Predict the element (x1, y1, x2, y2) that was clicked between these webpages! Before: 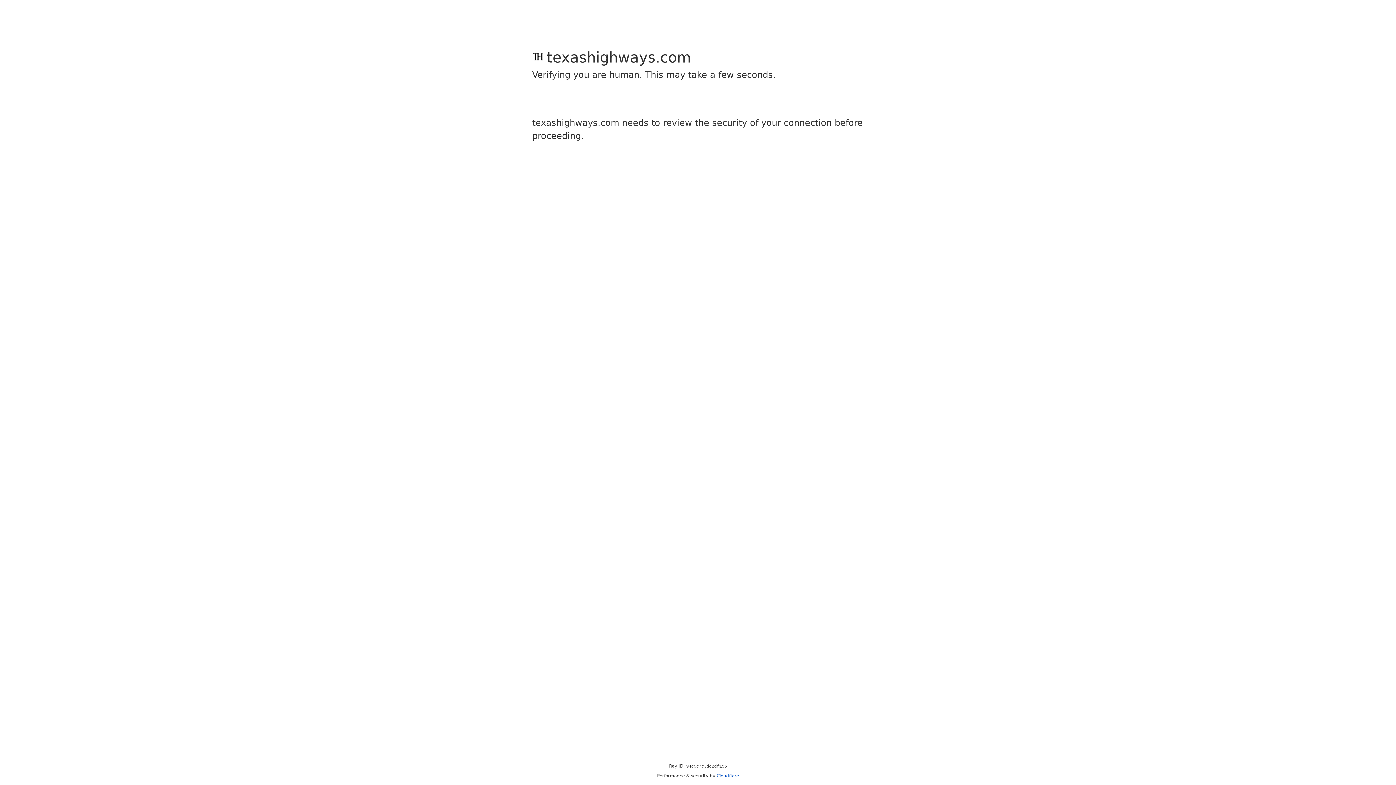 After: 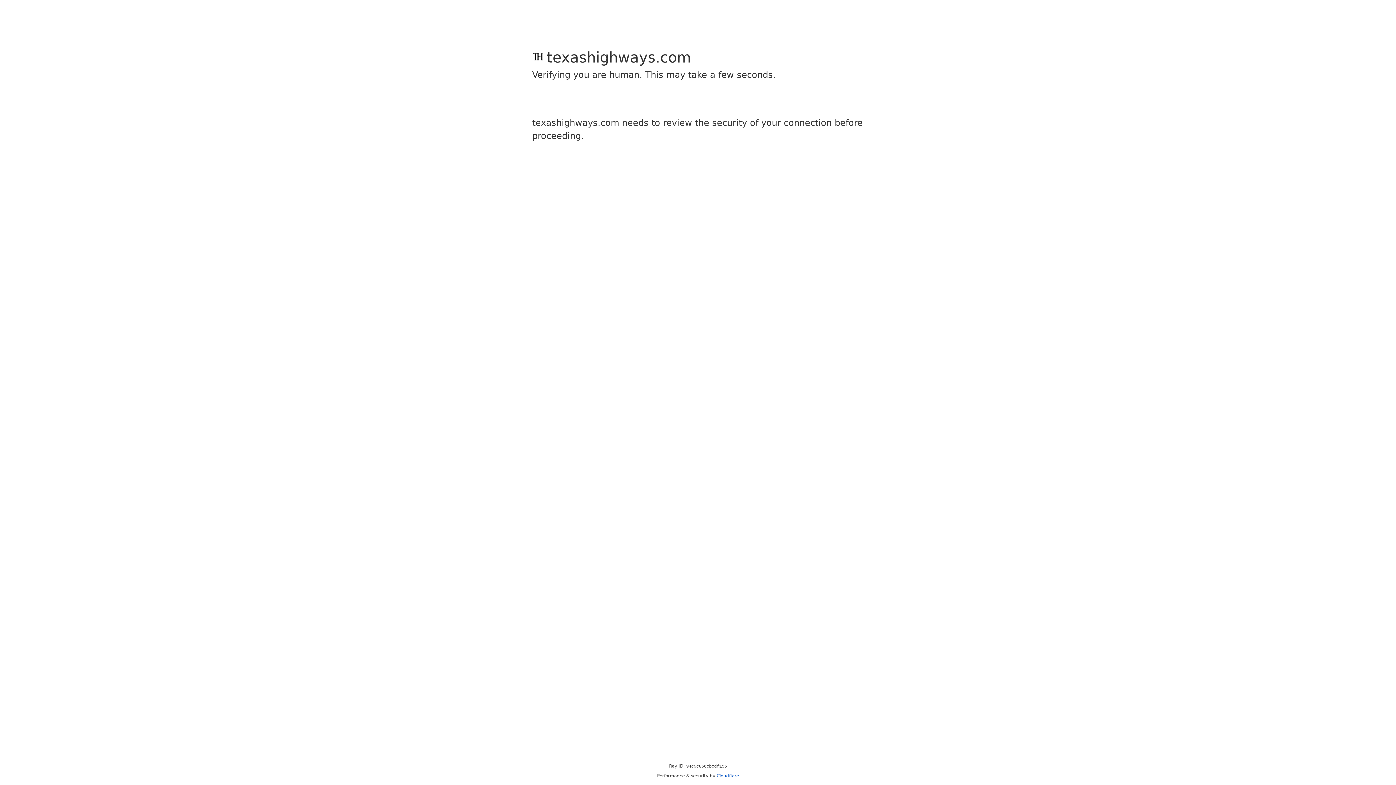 Action: label: Cloudflare bbox: (716, 773, 739, 778)